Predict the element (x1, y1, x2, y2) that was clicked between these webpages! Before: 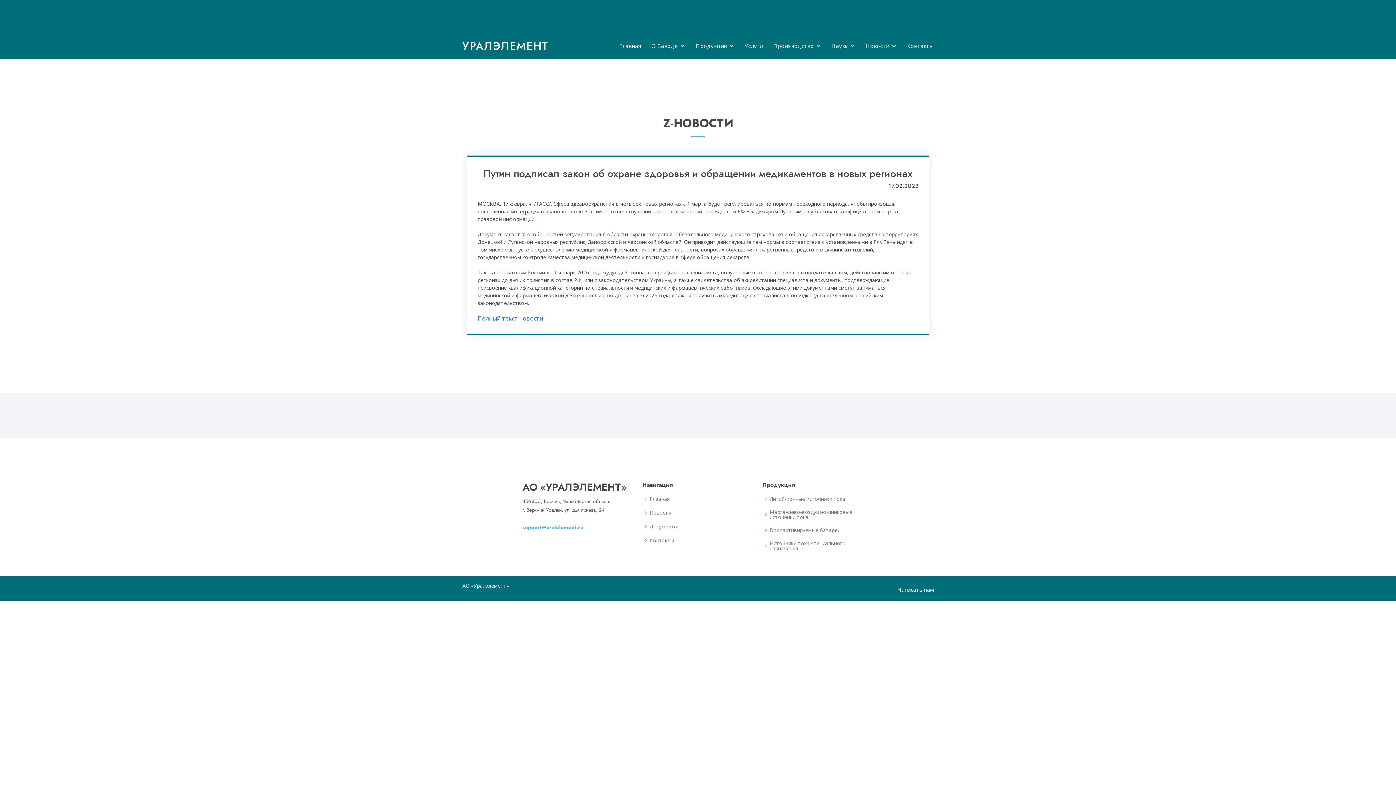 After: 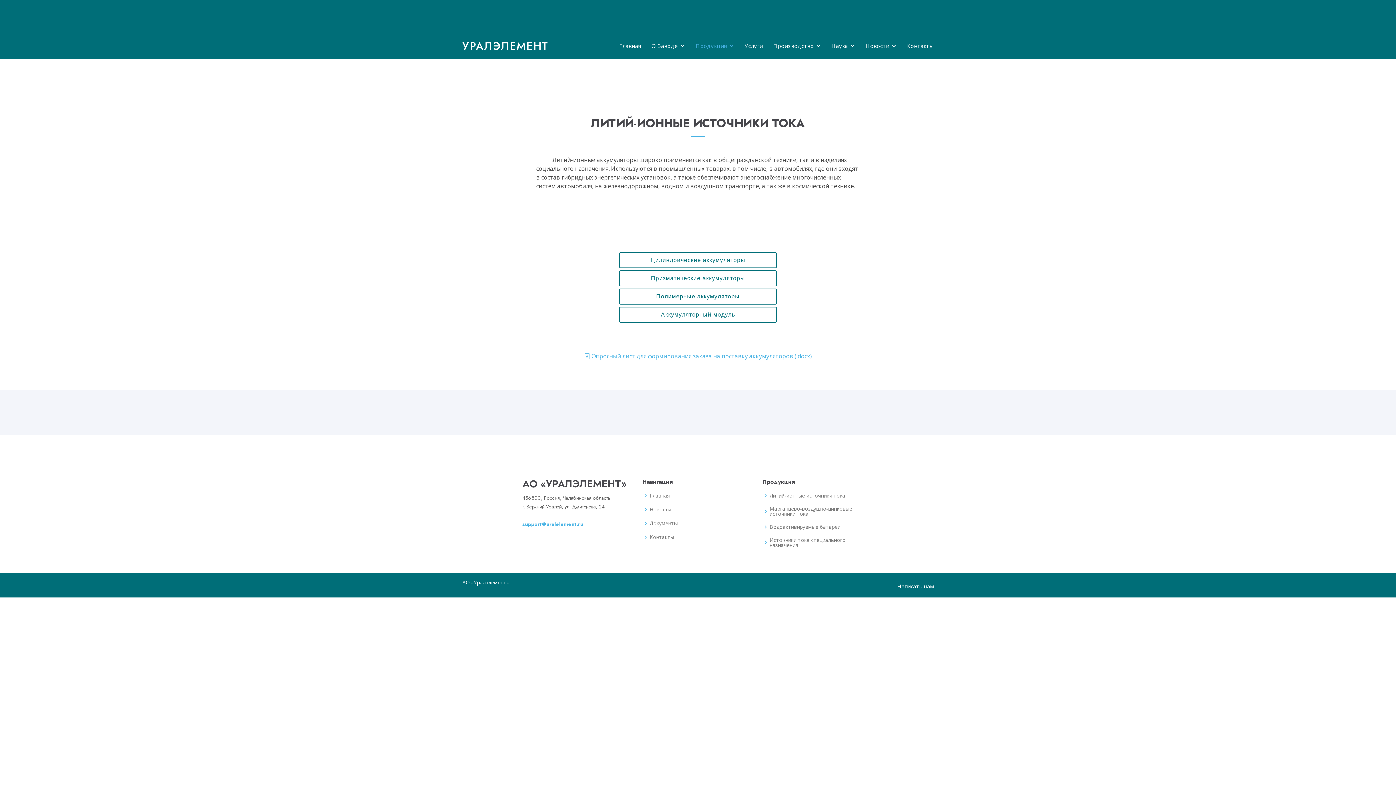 Action: bbox: (769, 496, 845, 501) label: Литий-ионные источники тока